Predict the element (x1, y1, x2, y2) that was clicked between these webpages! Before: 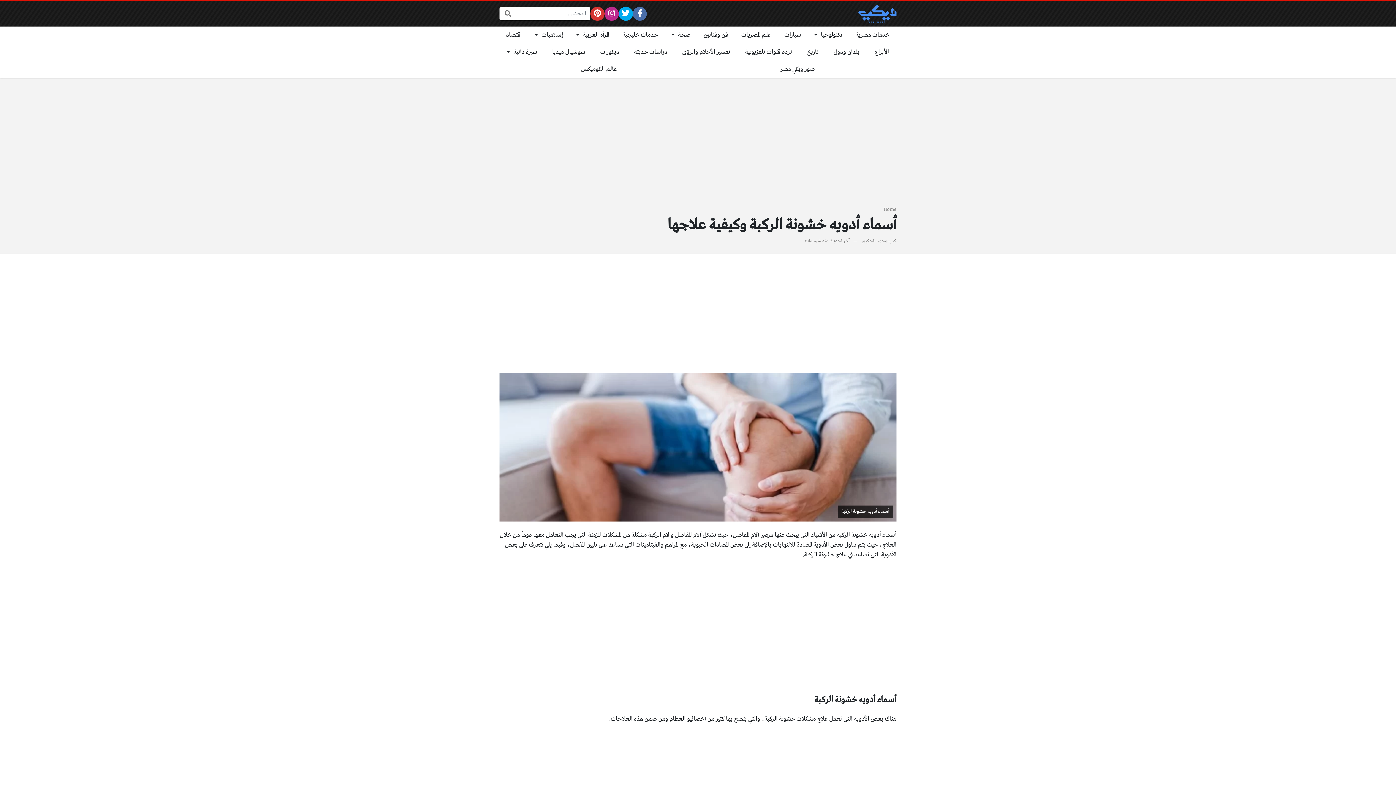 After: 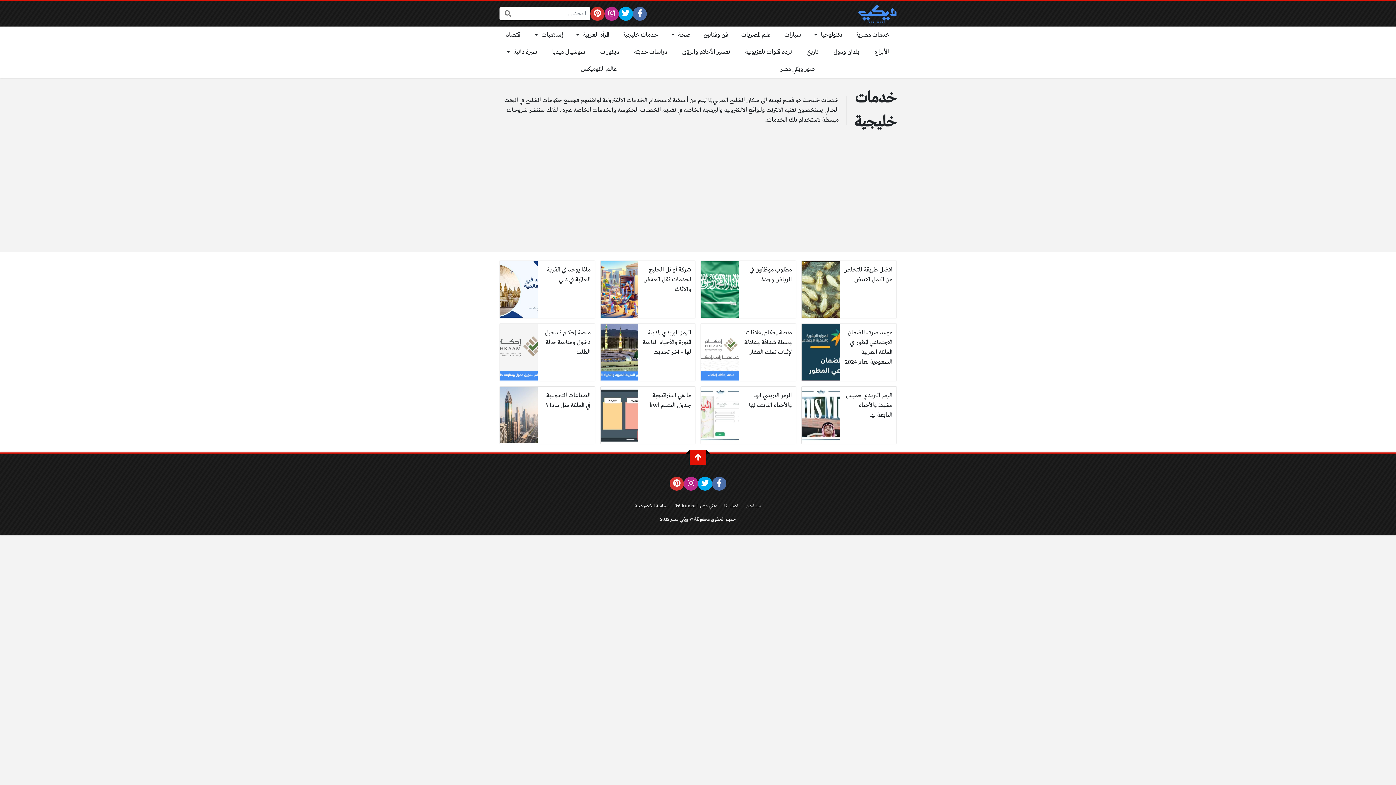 Action: label: خدمات خليجية bbox: (616, 26, 665, 43)